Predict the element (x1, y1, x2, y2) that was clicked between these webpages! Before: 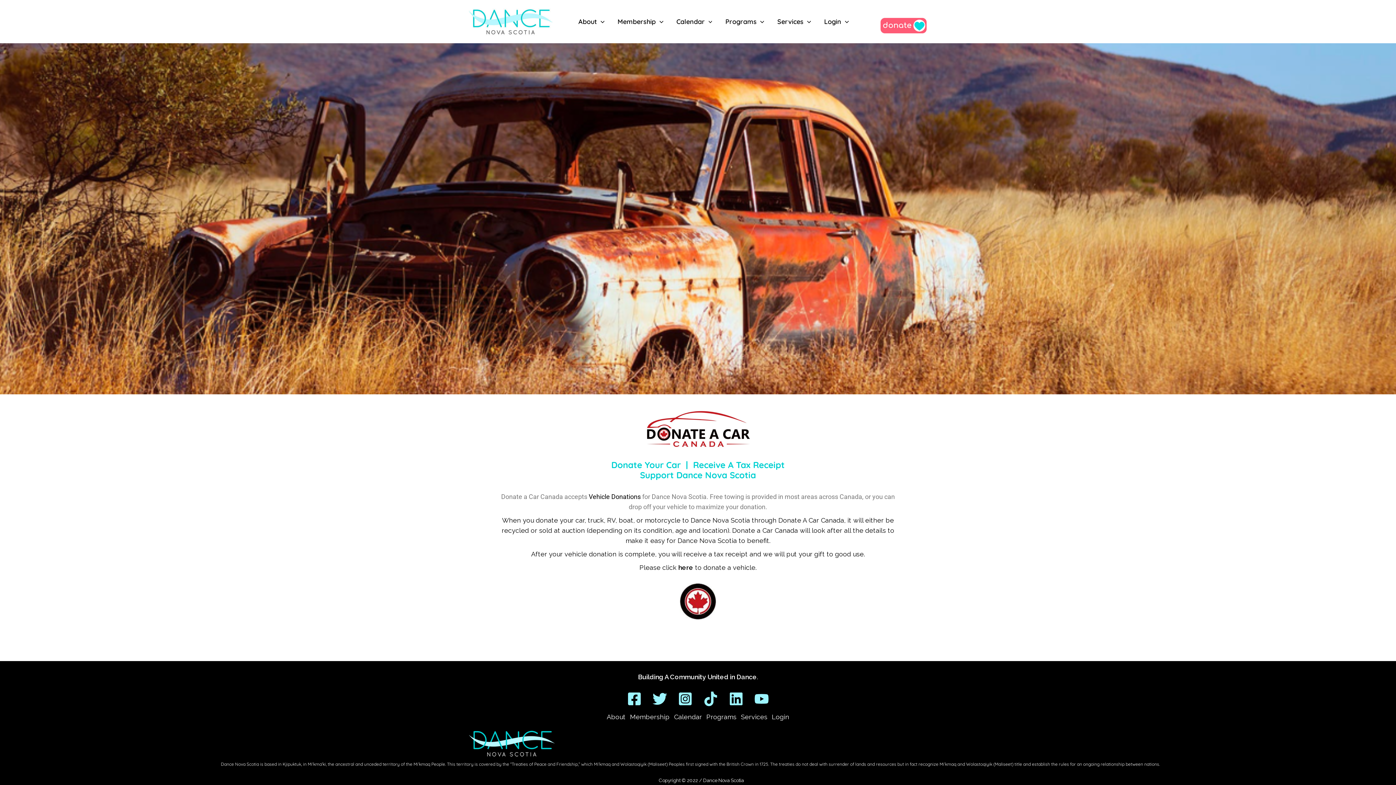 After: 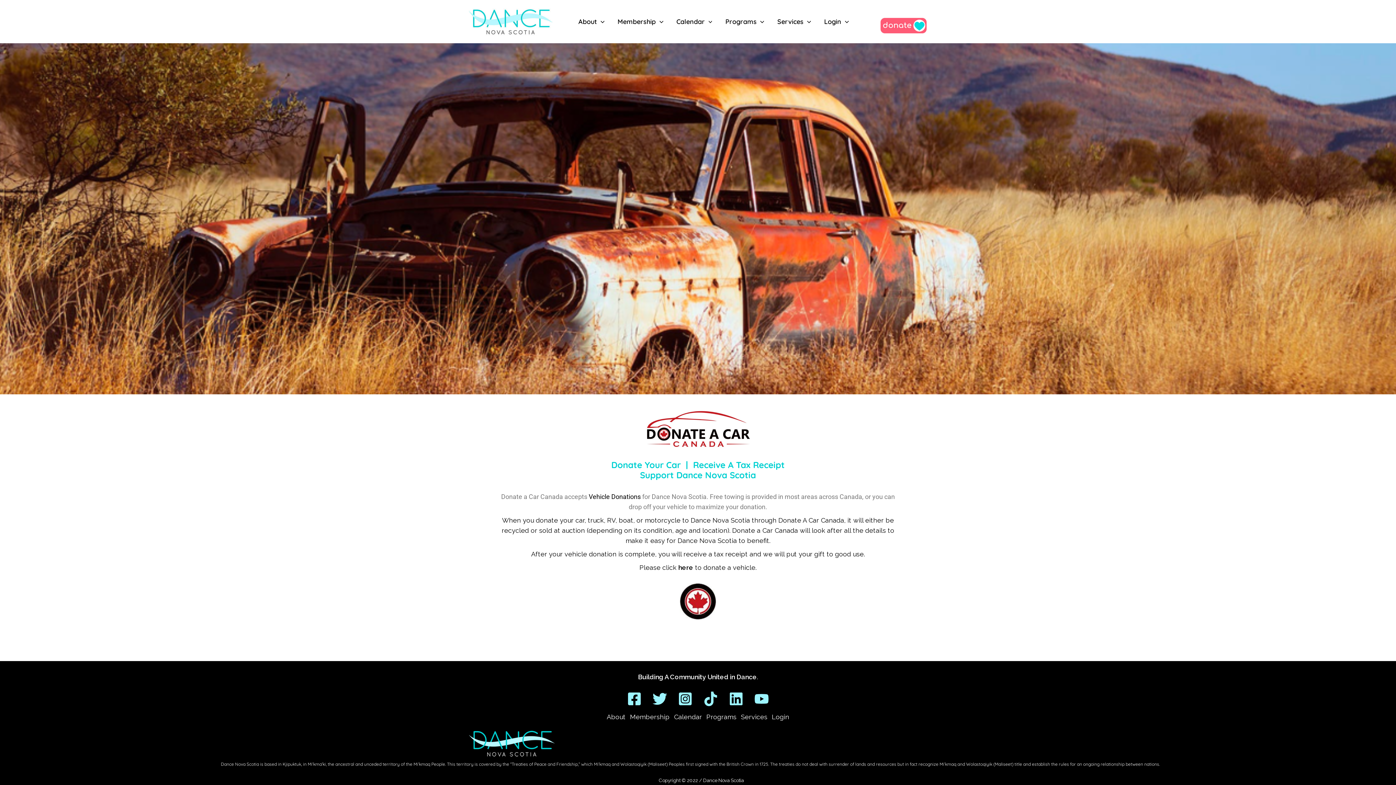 Action: bbox: (880, 16, 927, 34)